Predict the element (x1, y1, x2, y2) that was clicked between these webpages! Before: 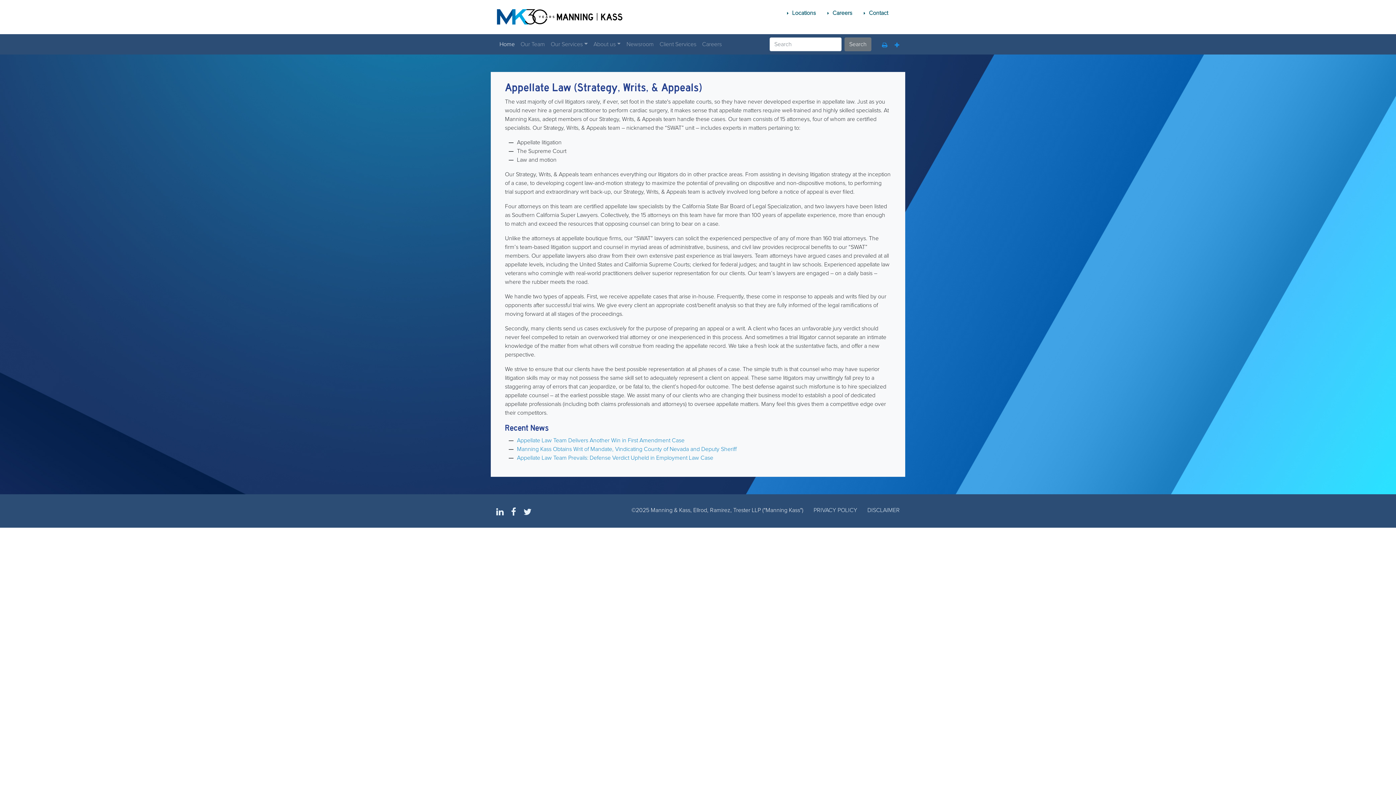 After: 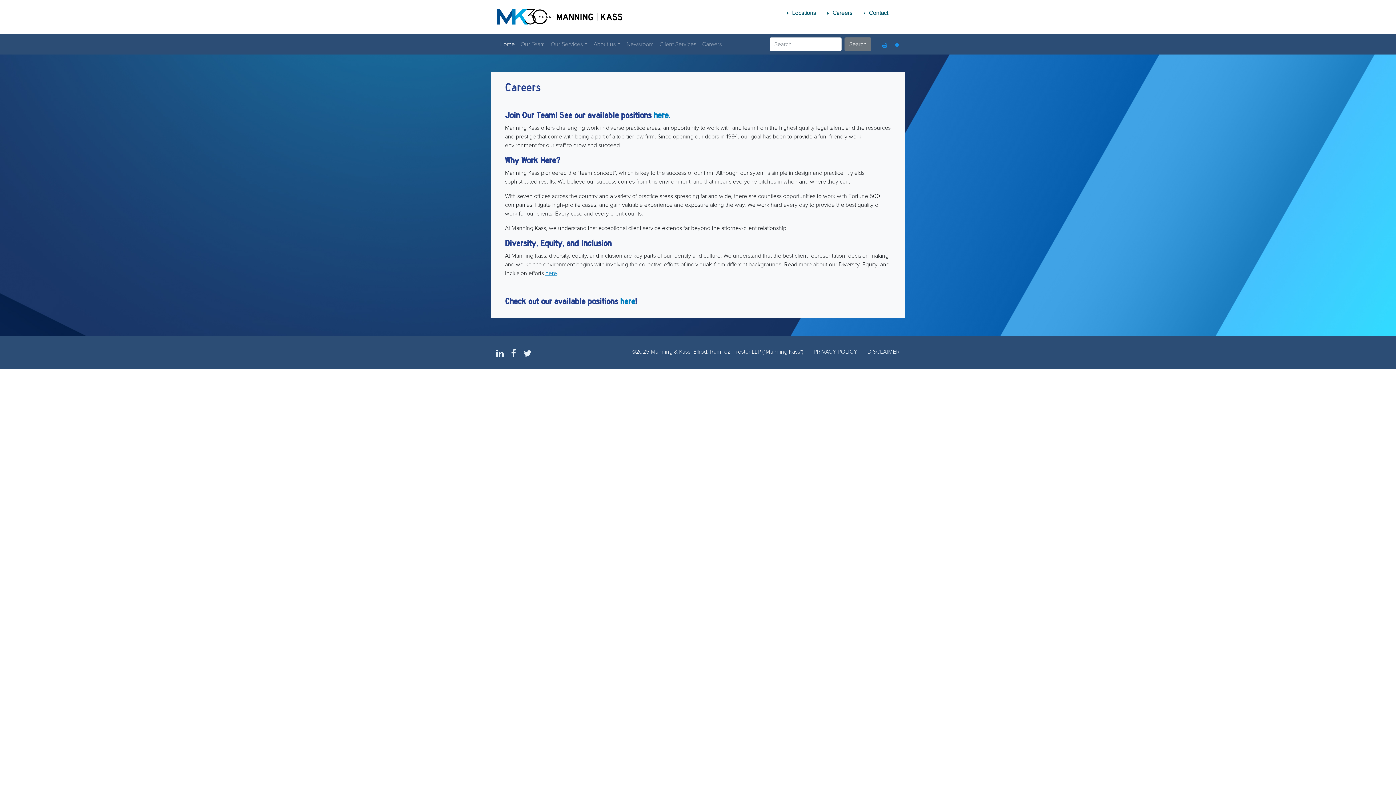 Action: bbox: (699, 37, 724, 51) label: Careers